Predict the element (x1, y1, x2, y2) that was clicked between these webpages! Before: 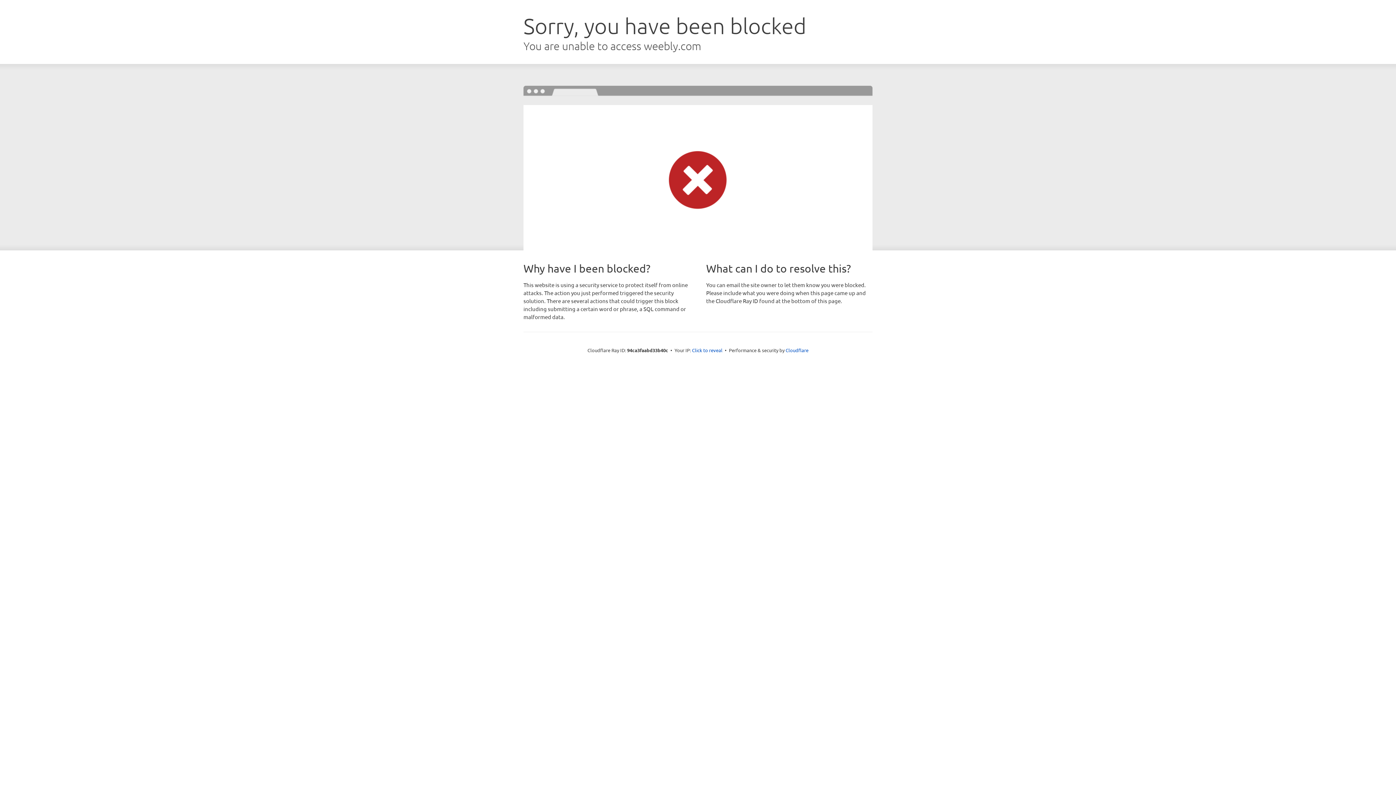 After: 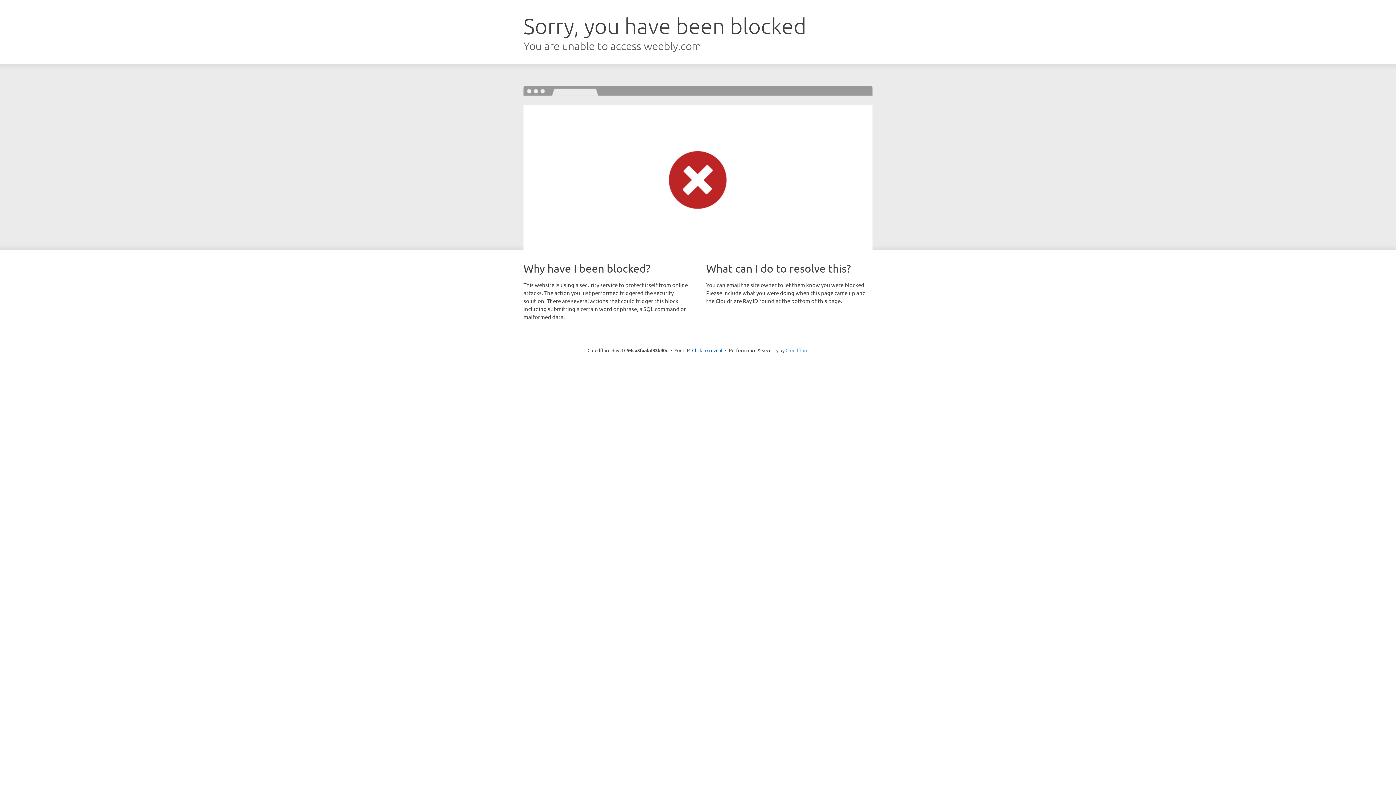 Action: label: Cloudflare bbox: (785, 347, 808, 353)